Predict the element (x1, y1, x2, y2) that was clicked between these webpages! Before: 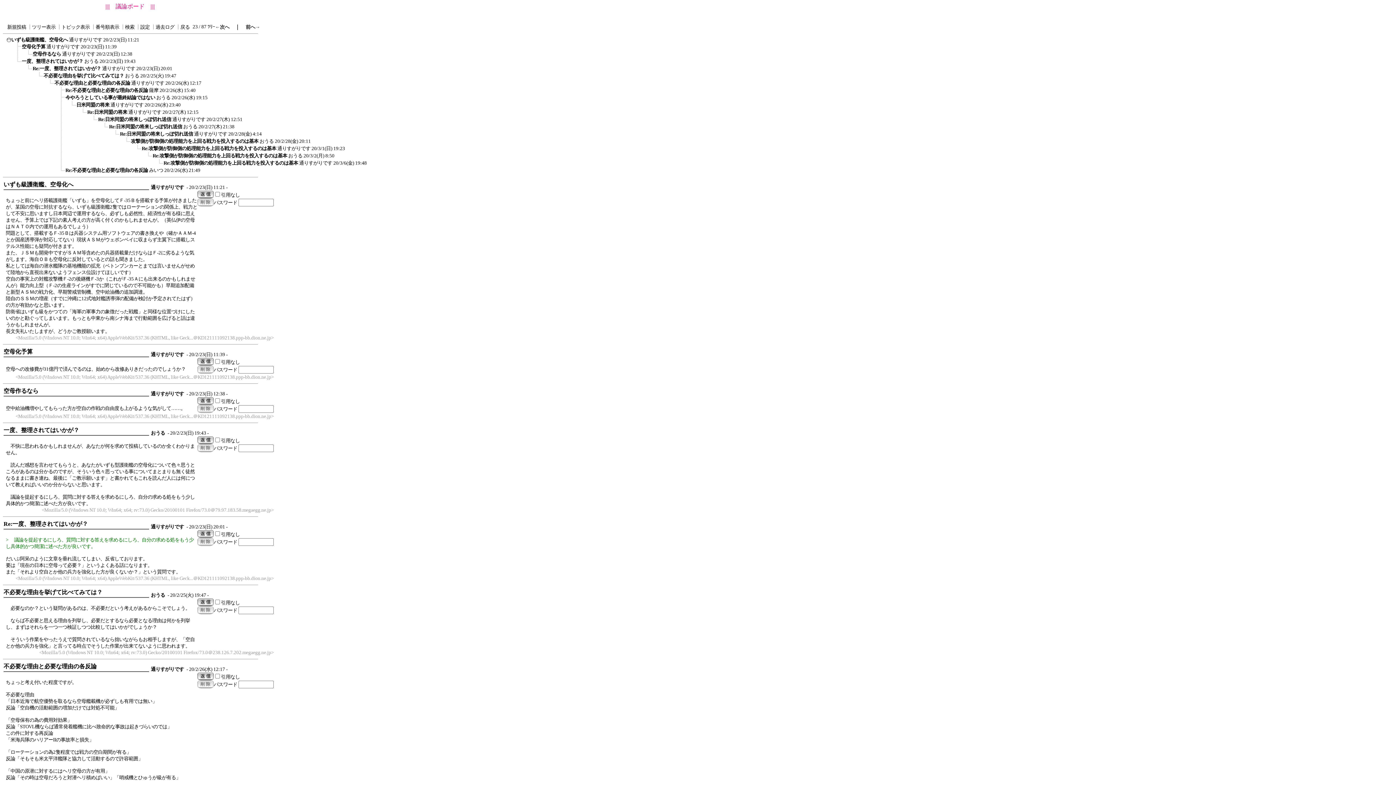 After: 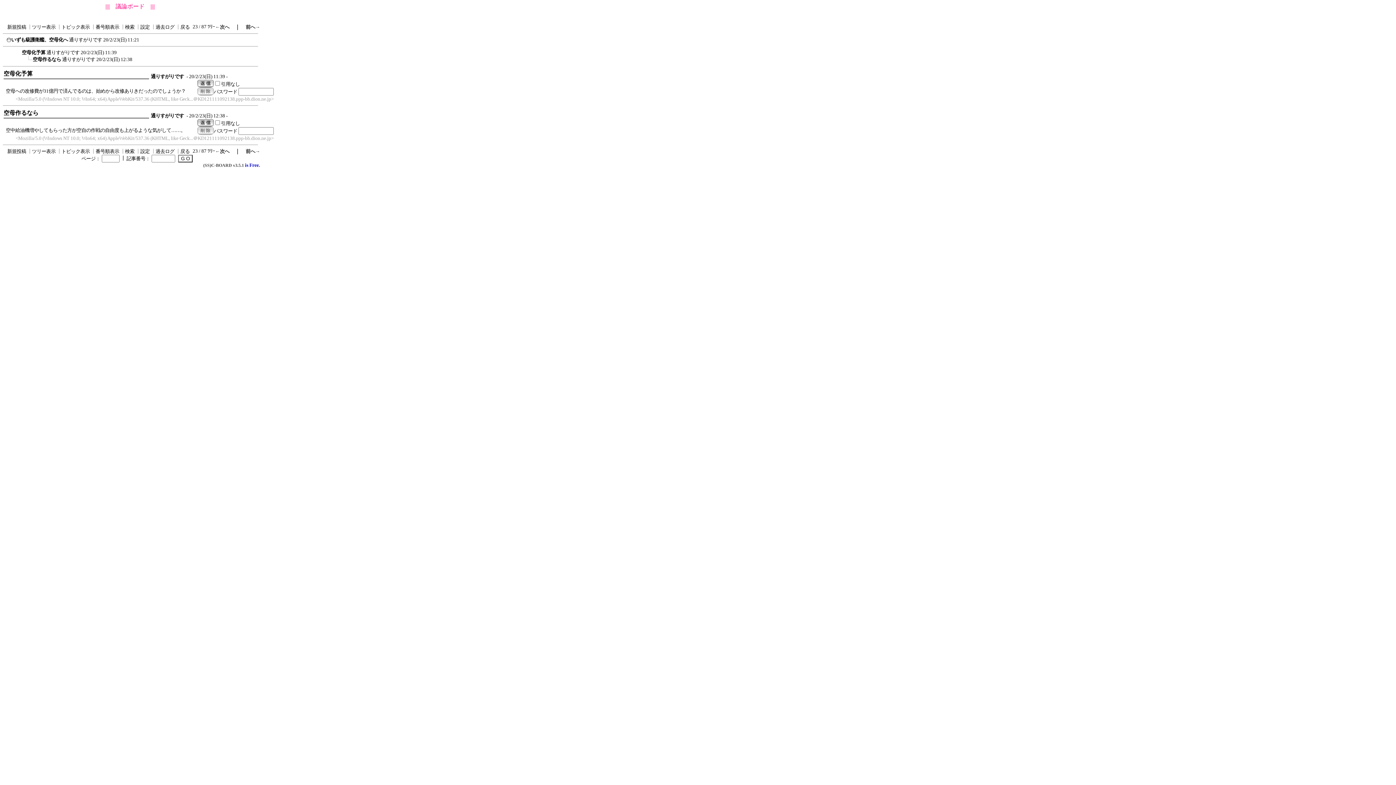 Action: bbox: (10, 46, 21, 51)